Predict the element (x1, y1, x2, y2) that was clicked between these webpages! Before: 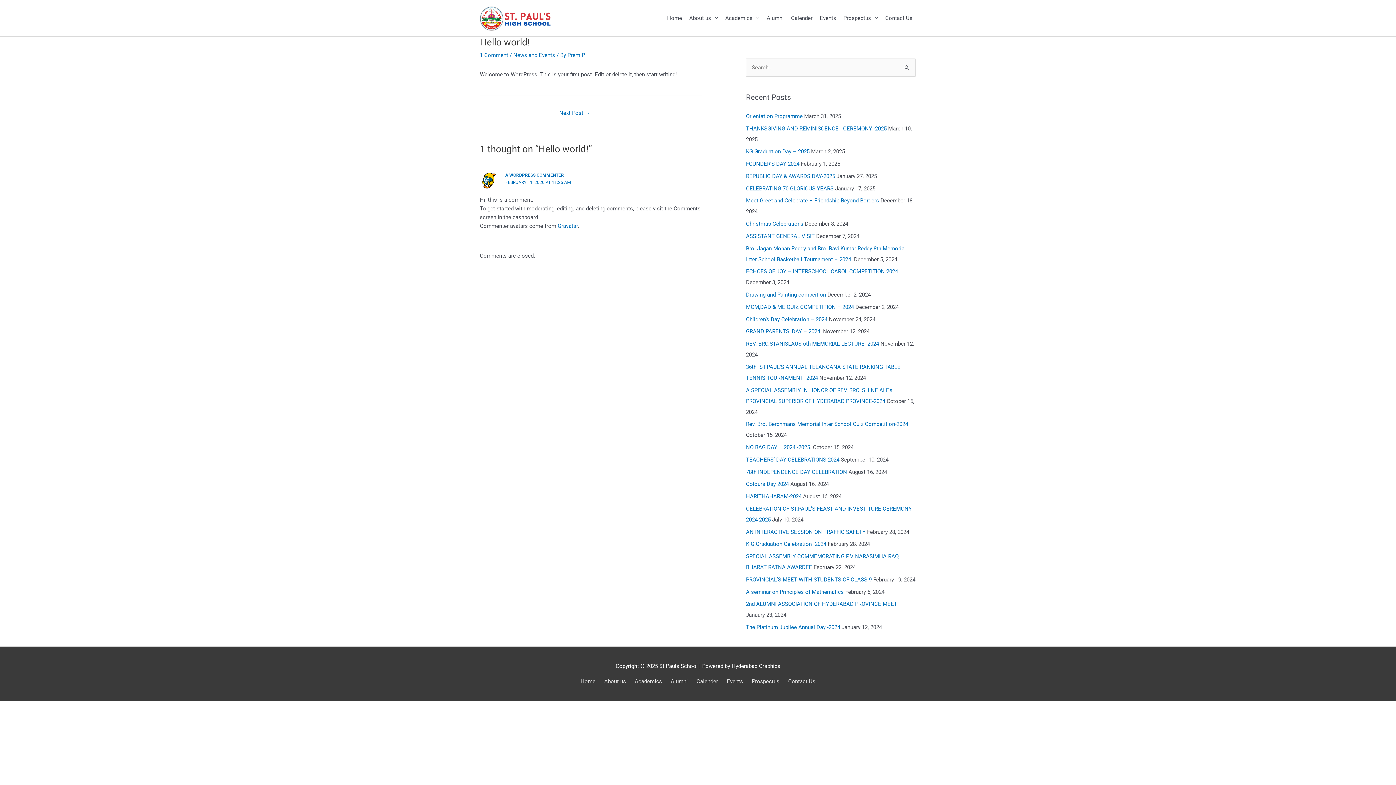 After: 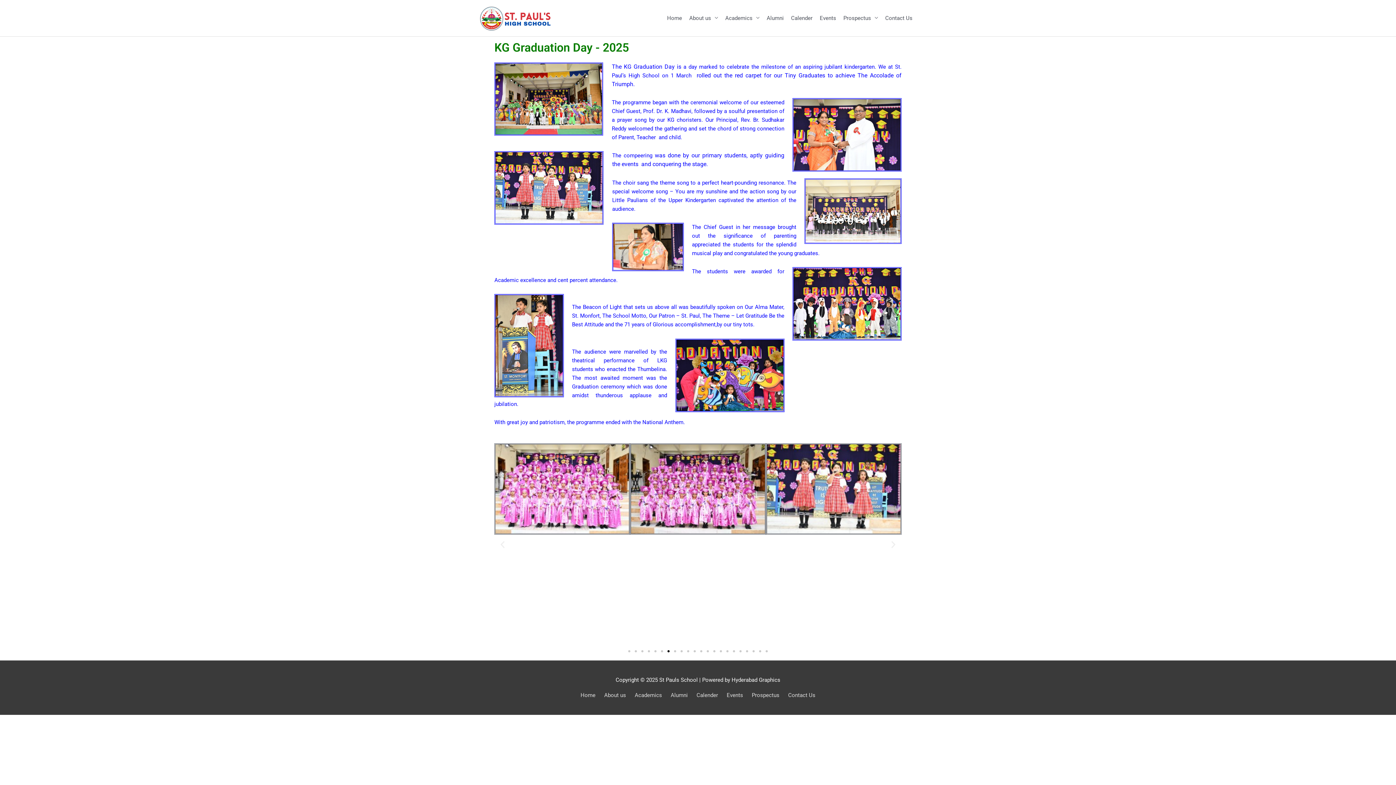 Action: label: KG Graduation Day – 2025 bbox: (746, 148, 809, 155)